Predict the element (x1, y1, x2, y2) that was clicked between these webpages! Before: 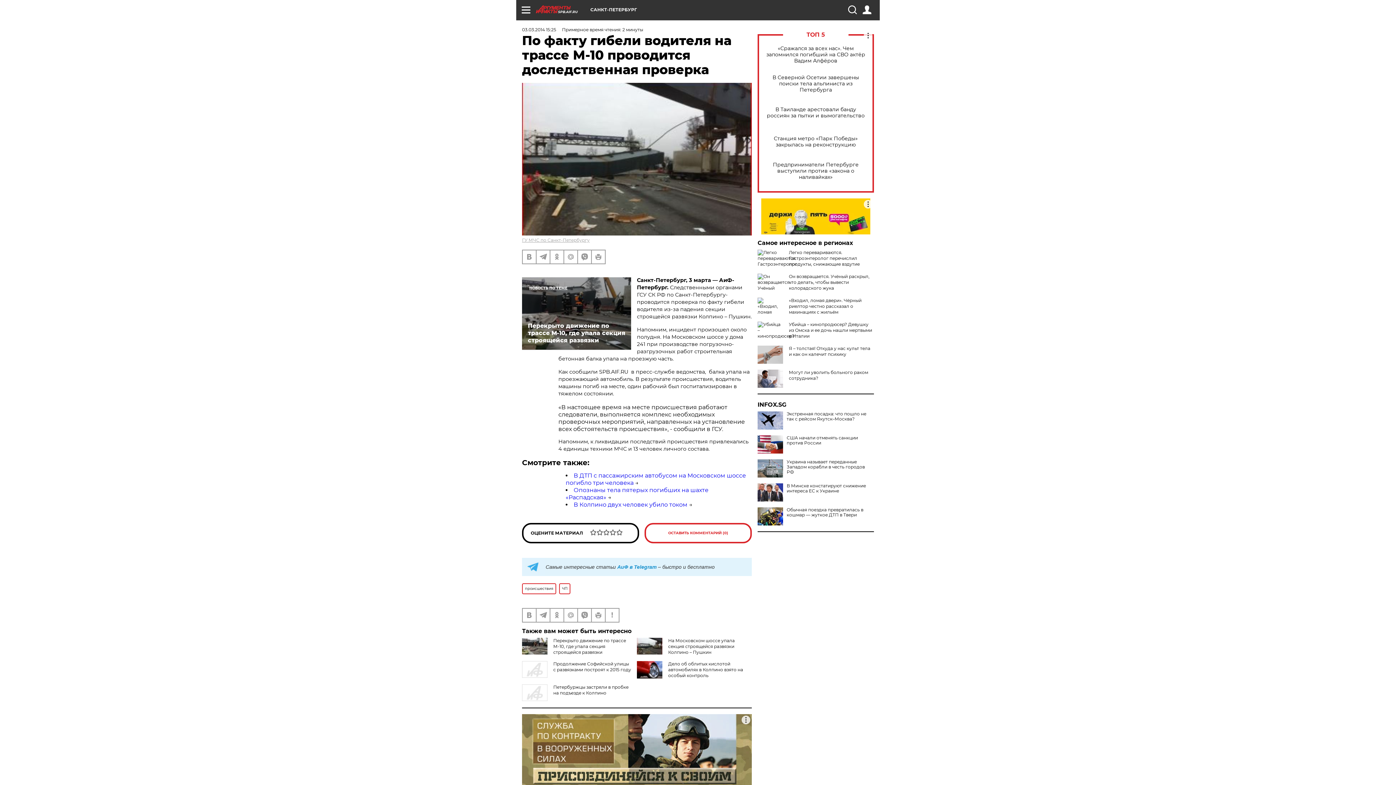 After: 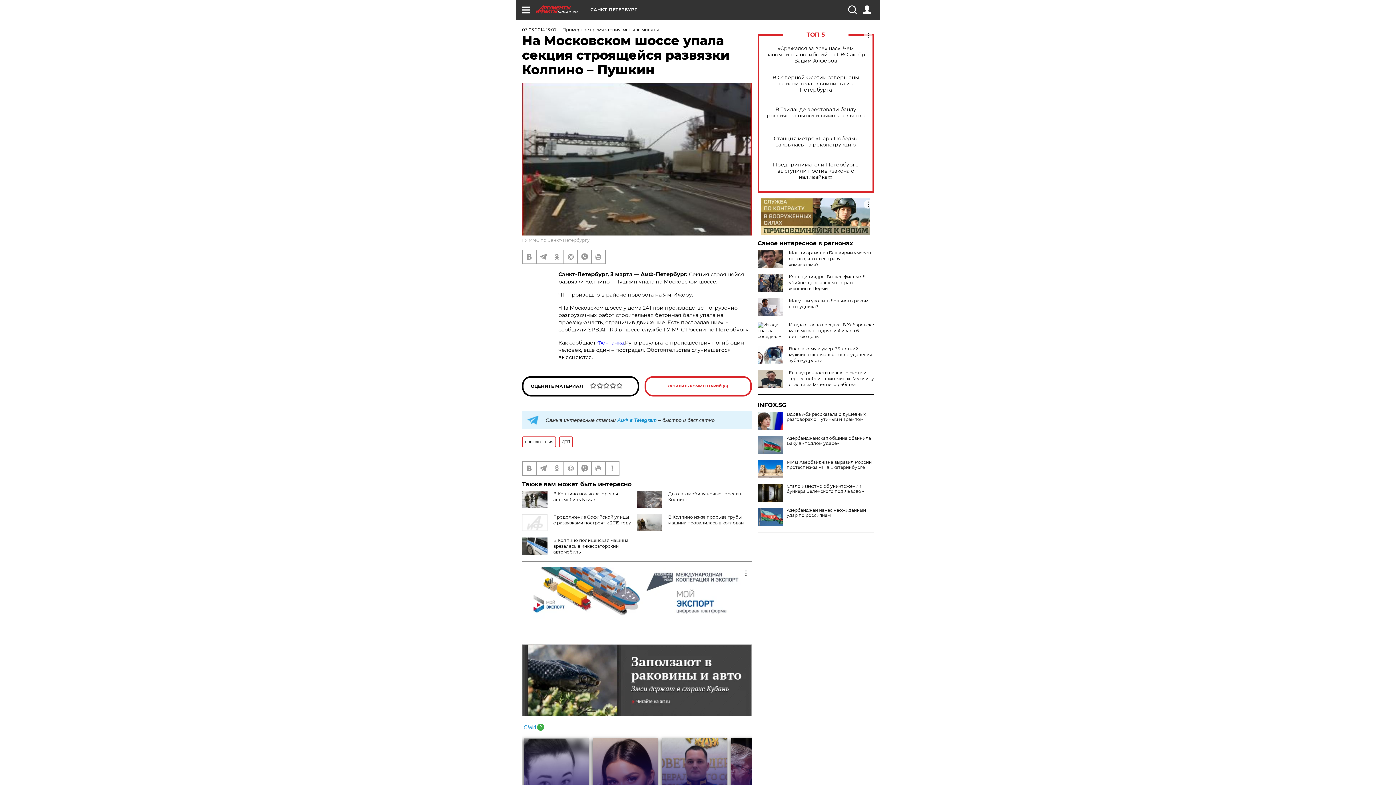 Action: label: На Московском шоссе упала секция строящейся развязки Колпино – Пушкин bbox: (668, 638, 734, 655)